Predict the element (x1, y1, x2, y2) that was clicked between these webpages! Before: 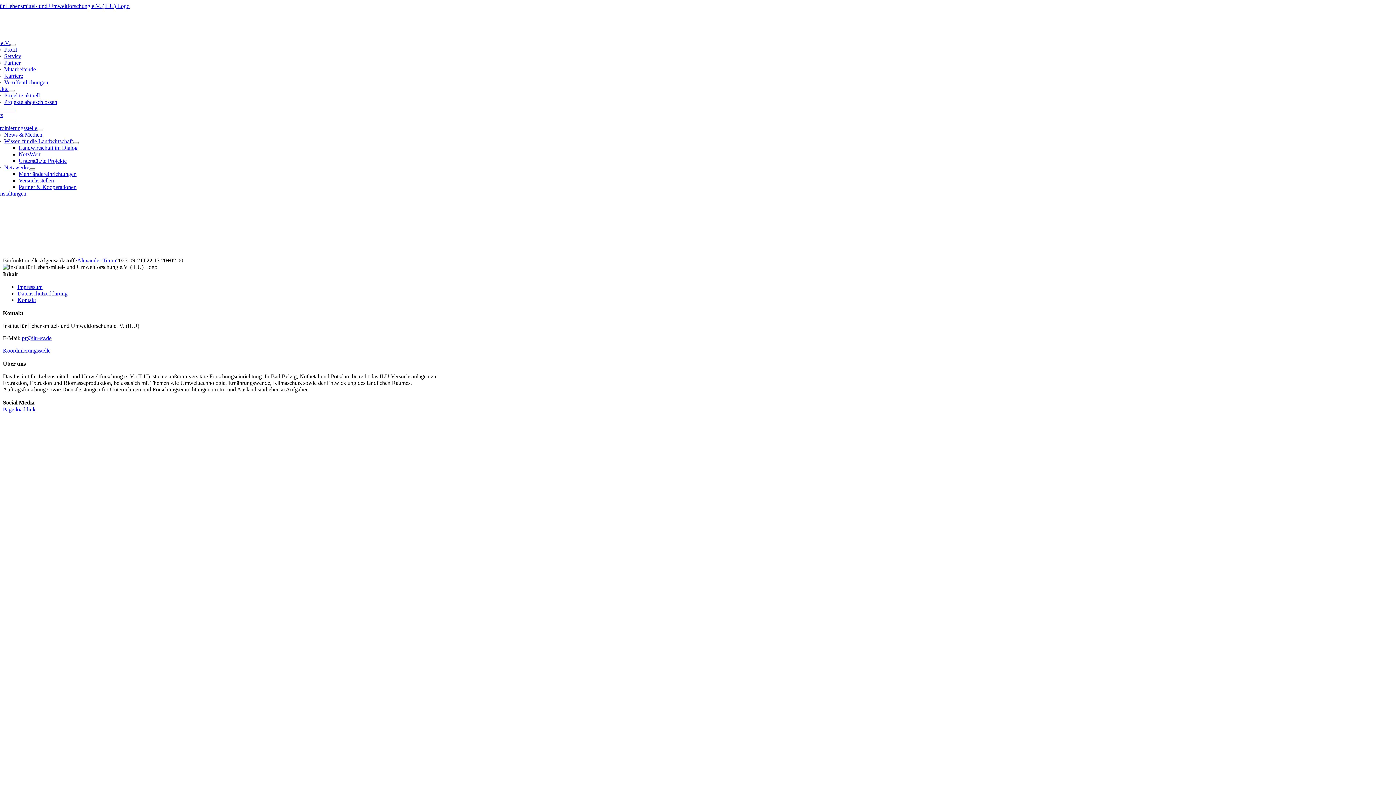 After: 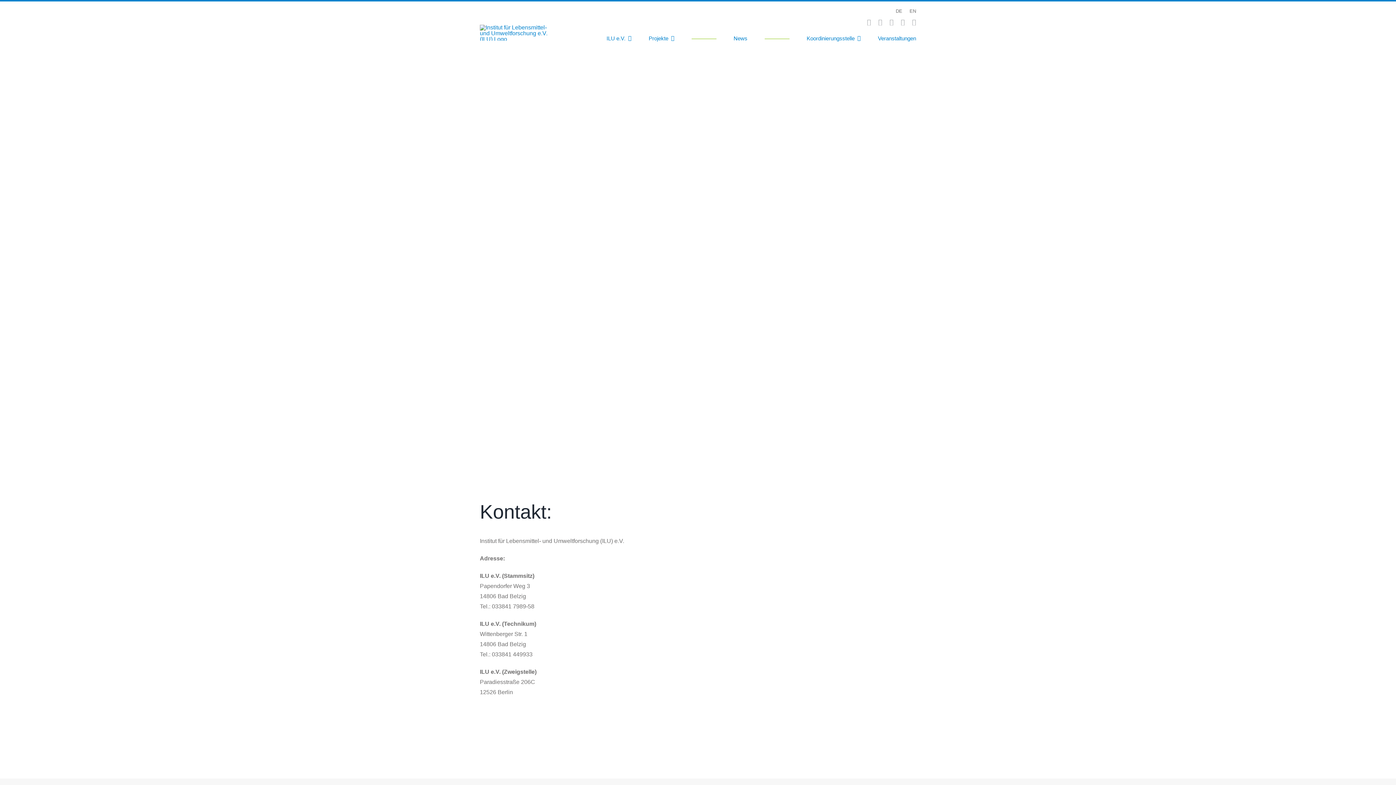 Action: label: Kontakt bbox: (17, 297, 36, 303)